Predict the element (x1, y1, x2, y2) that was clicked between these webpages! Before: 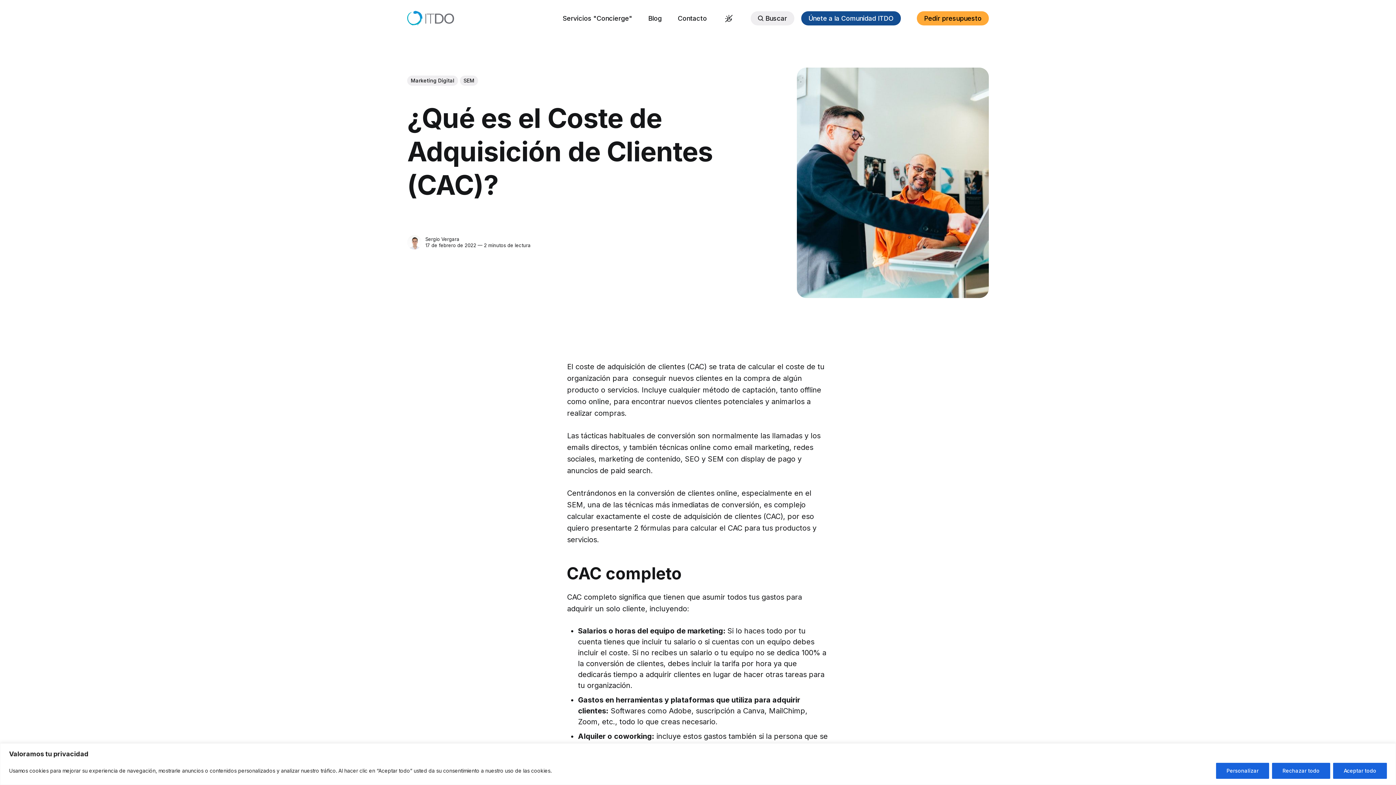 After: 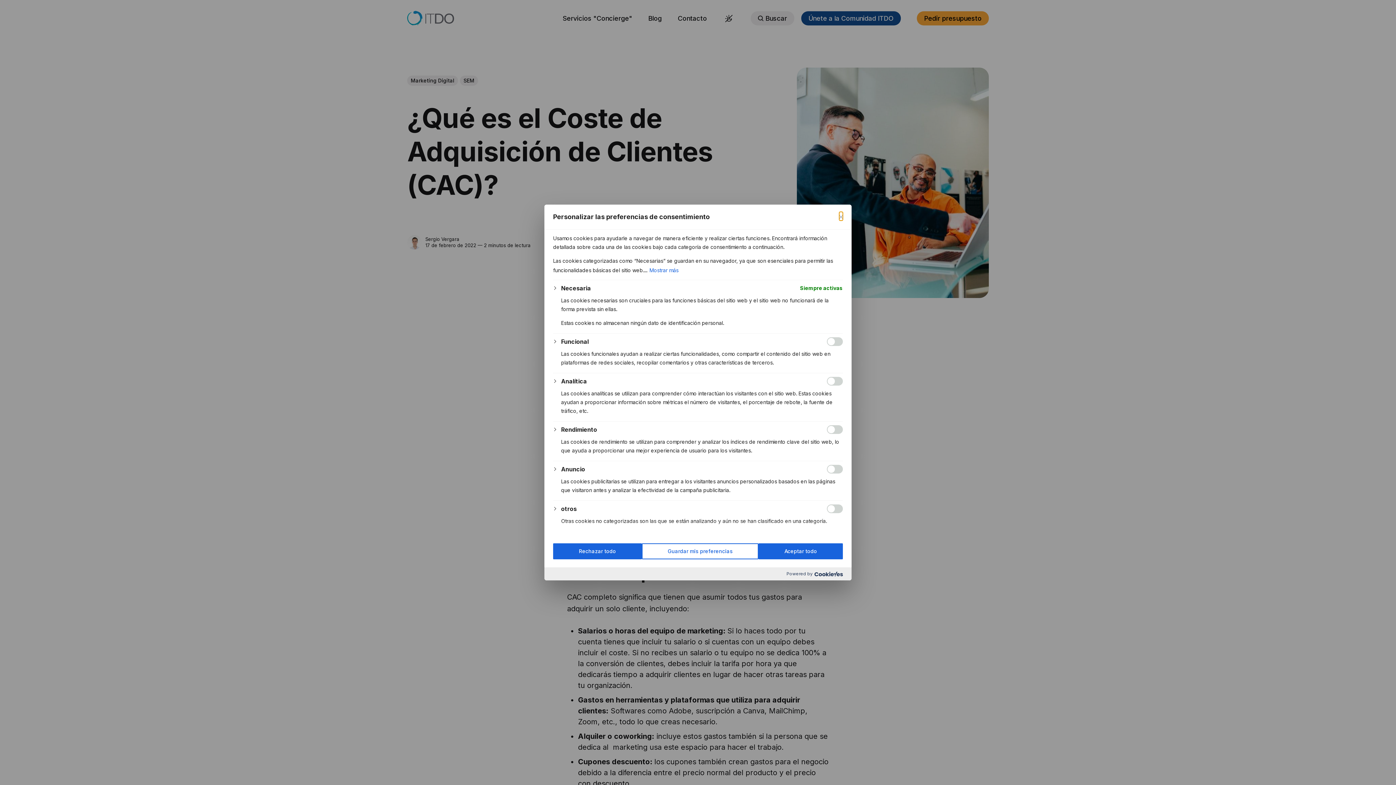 Action: bbox: (1216, 763, 1269, 779) label: Personalizar